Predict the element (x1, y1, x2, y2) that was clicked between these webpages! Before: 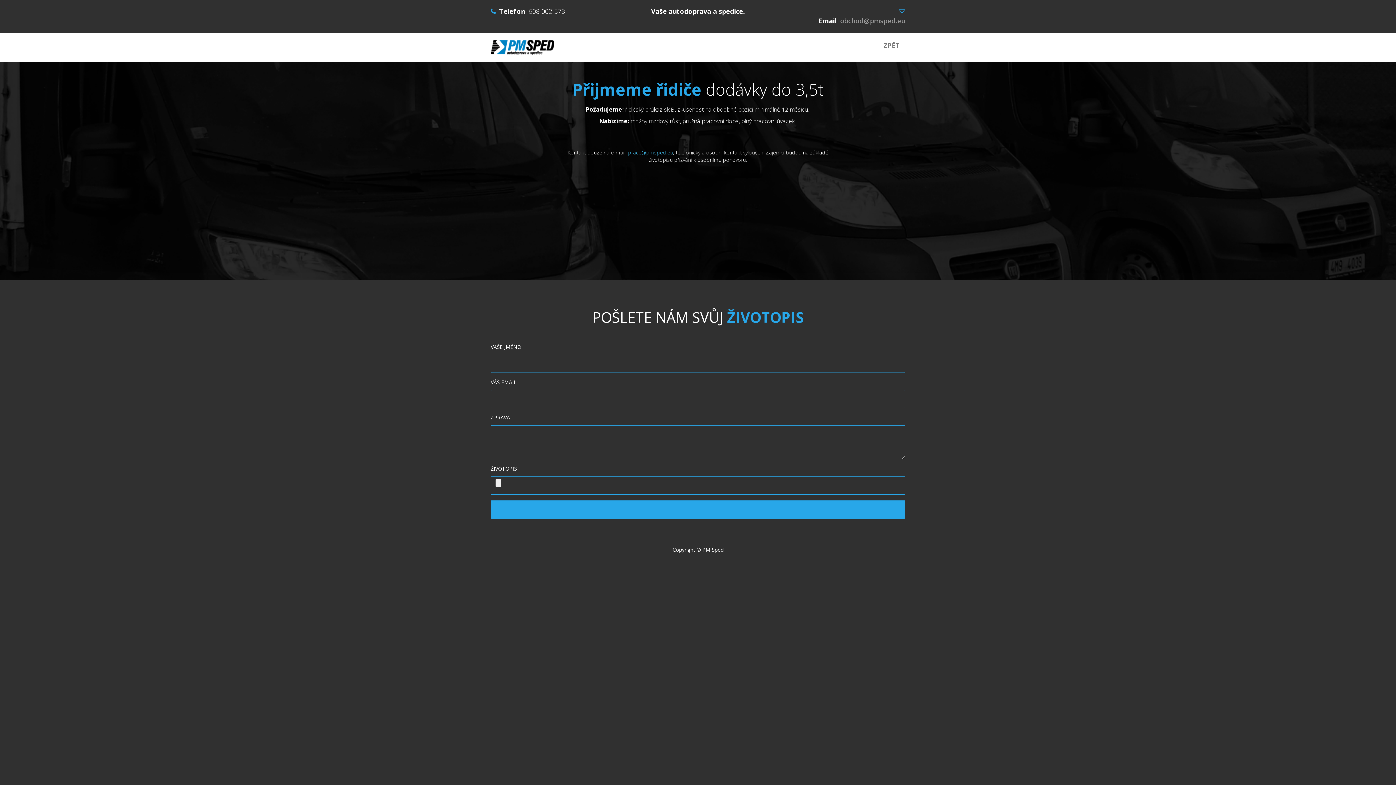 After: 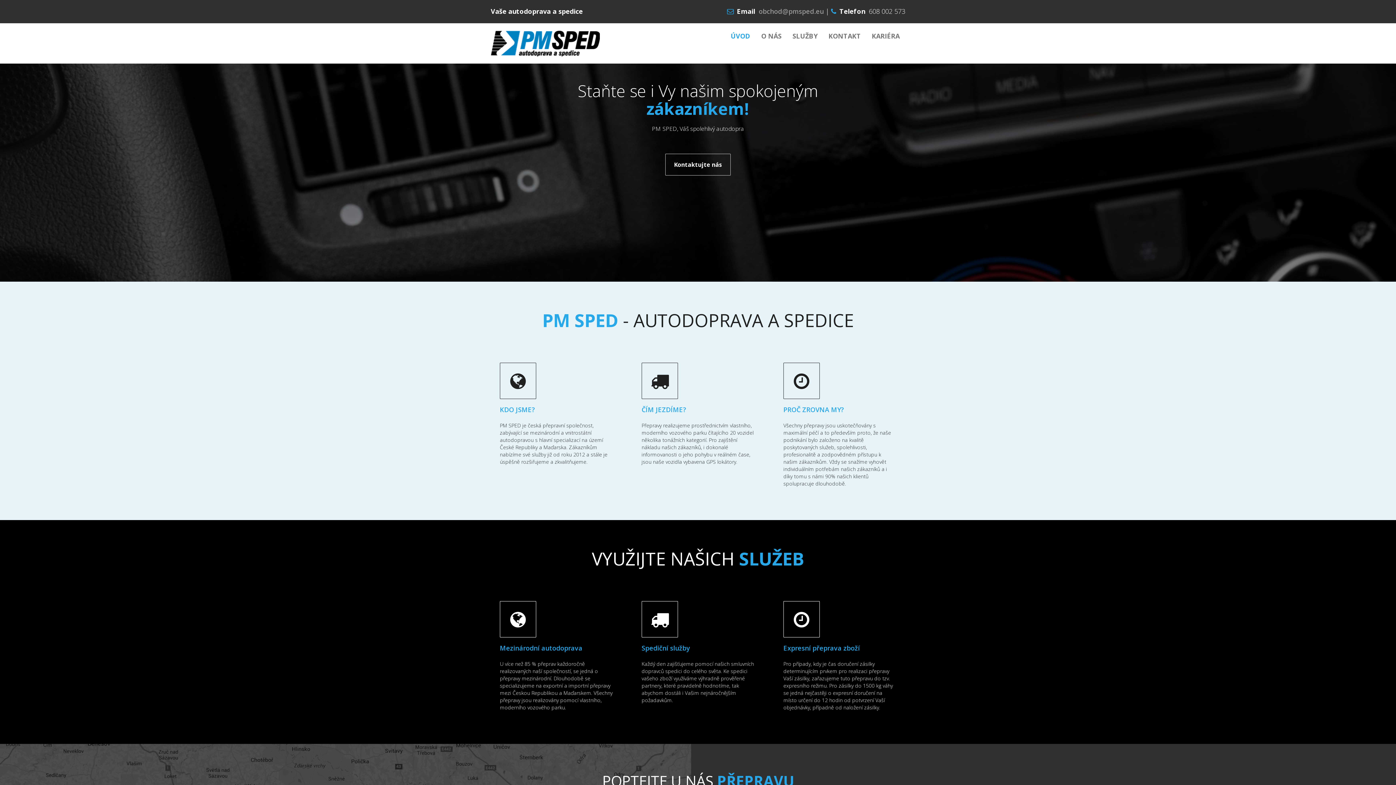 Action: label: ZPĚT bbox: (878, 32, 905, 58)